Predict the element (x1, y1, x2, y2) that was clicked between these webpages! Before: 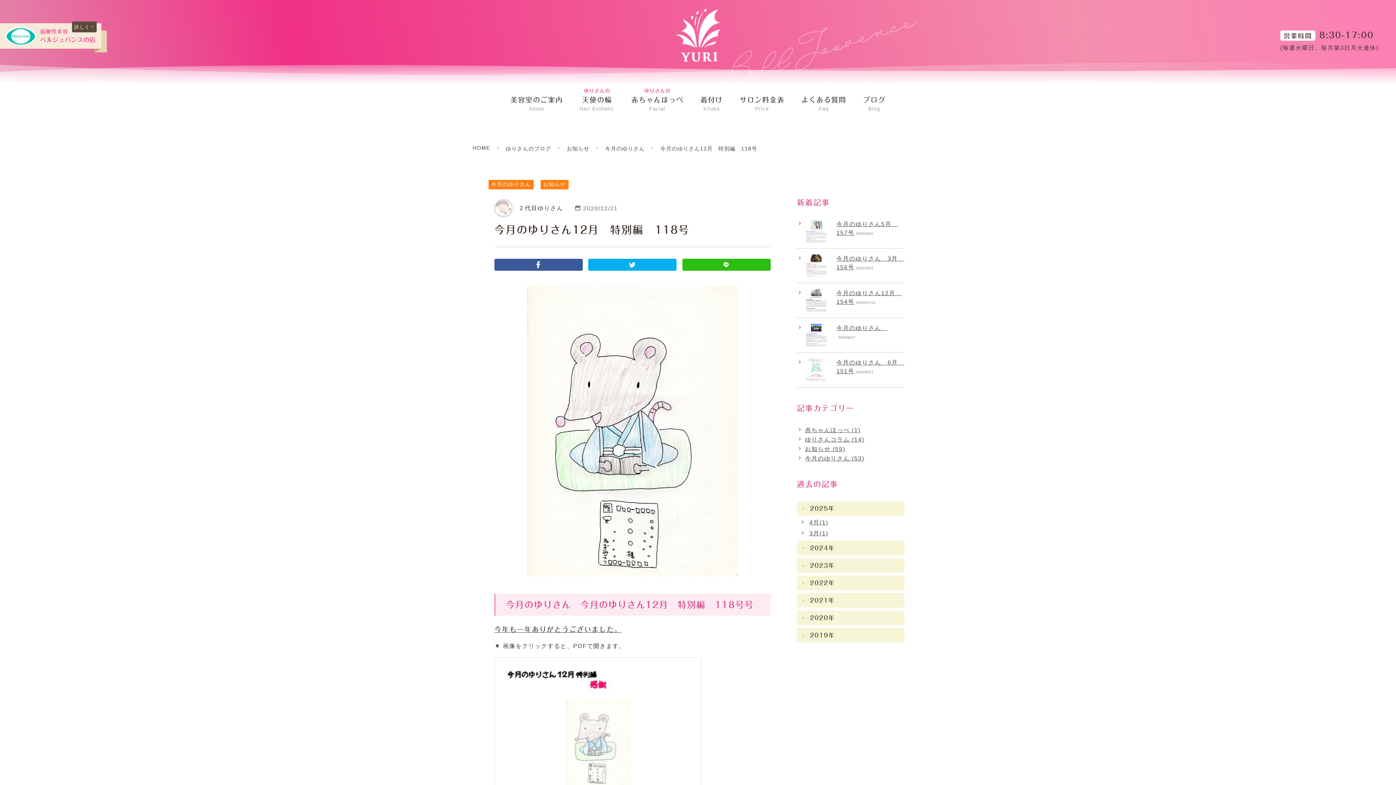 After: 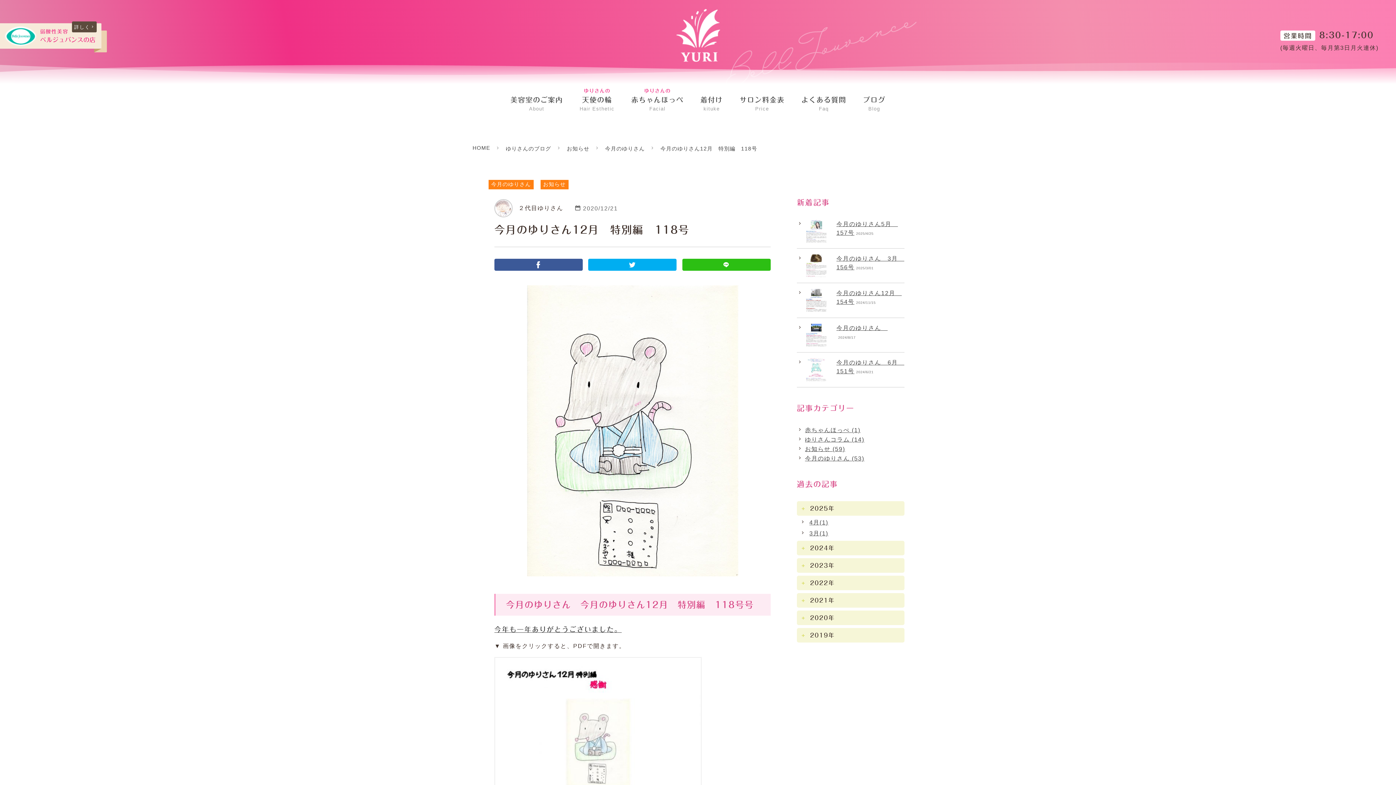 Action: bbox: (494, 258, 582, 271)